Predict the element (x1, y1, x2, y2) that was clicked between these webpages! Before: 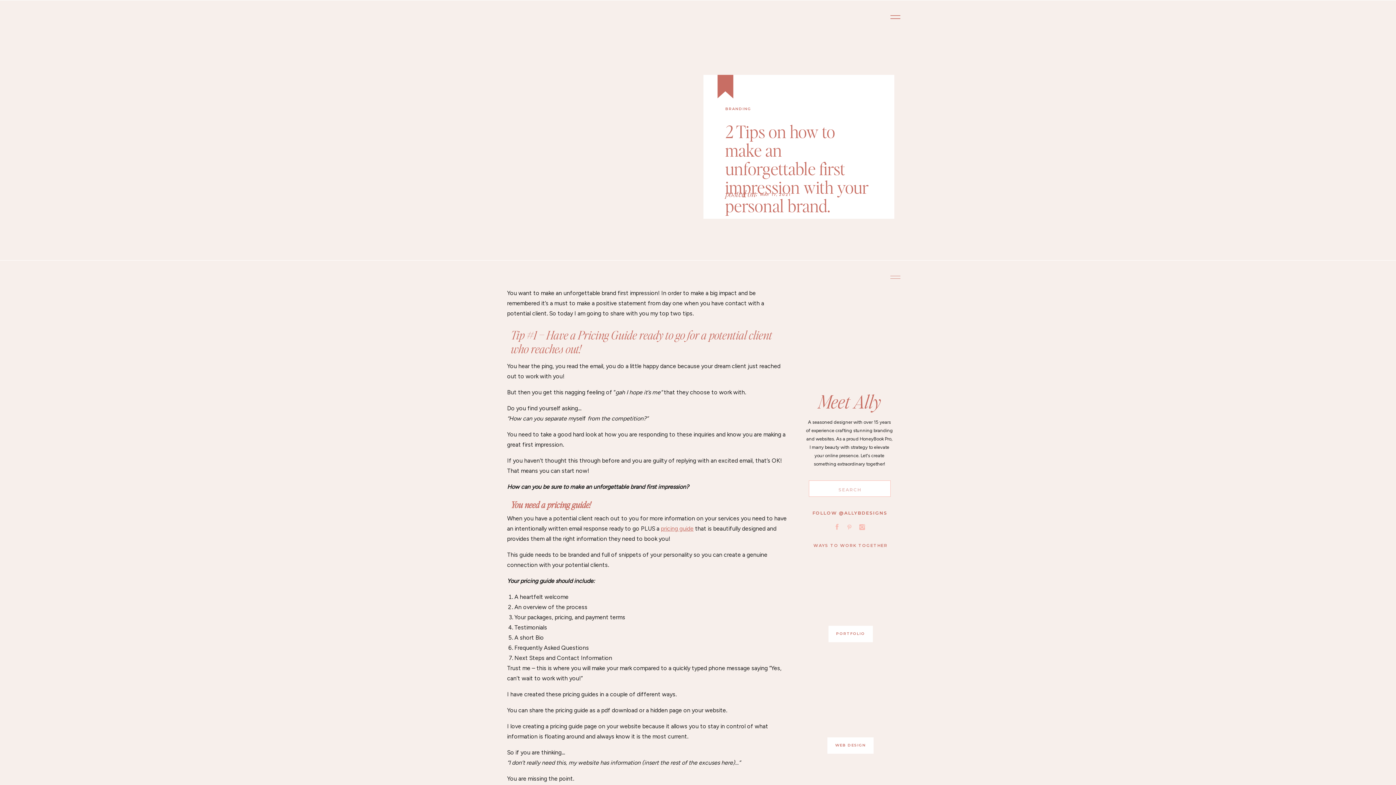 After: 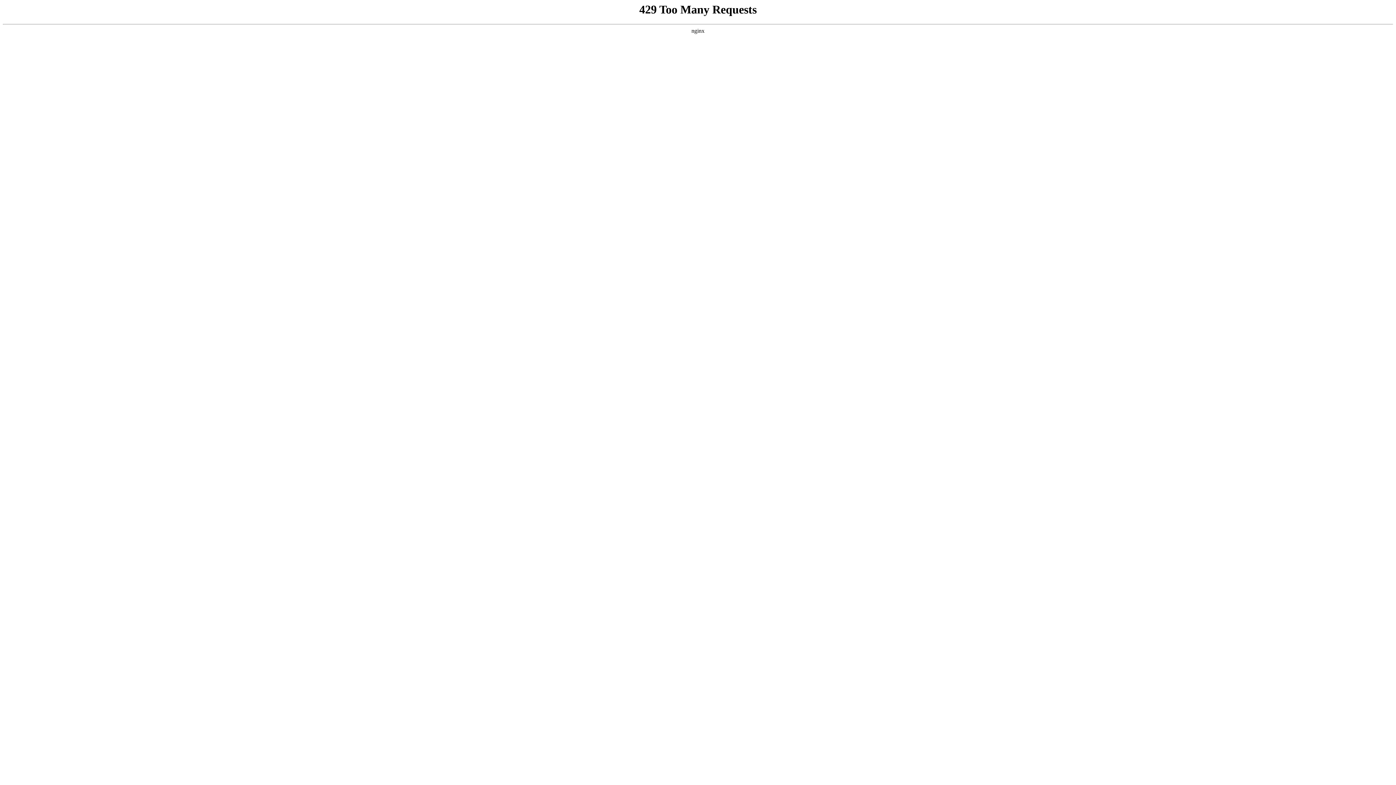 Action: bbox: (809, 558, 891, 654)